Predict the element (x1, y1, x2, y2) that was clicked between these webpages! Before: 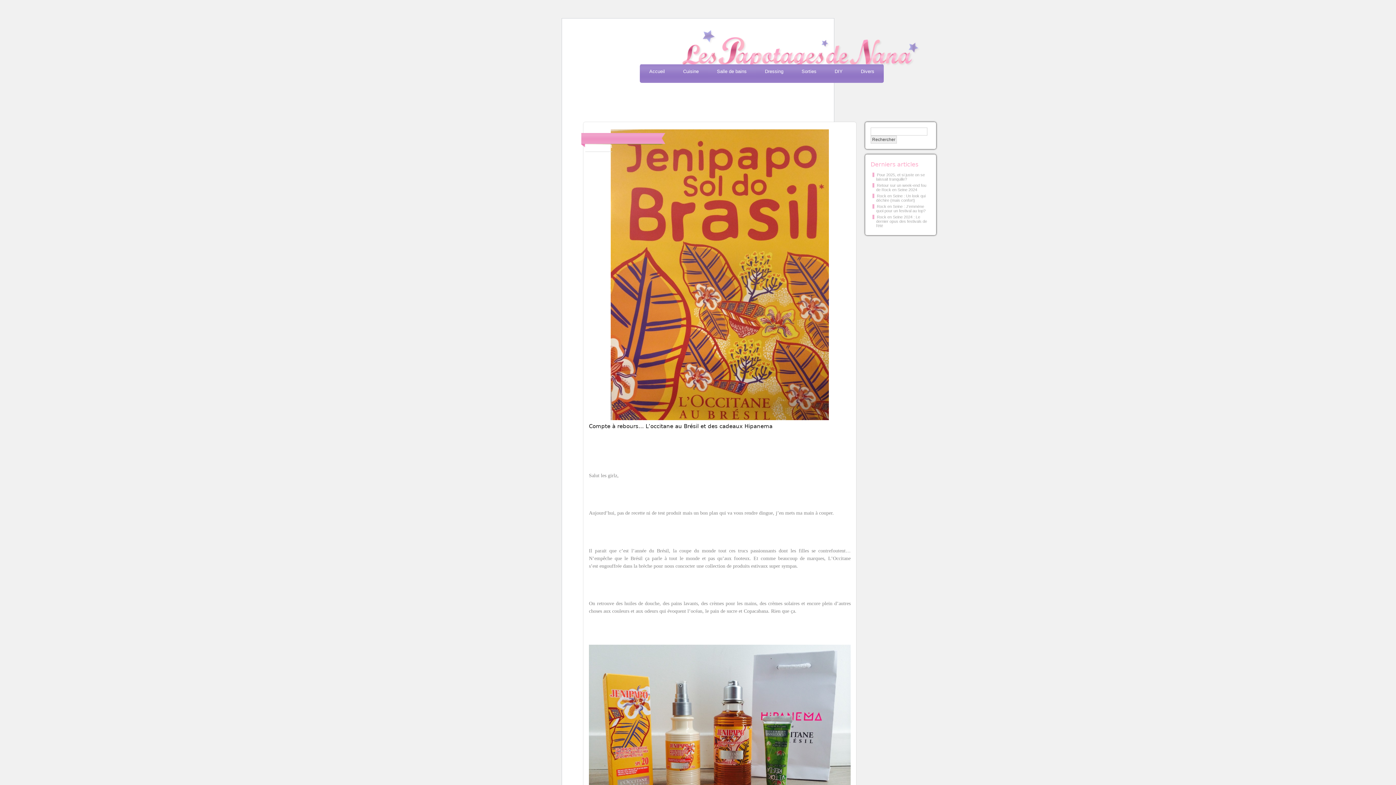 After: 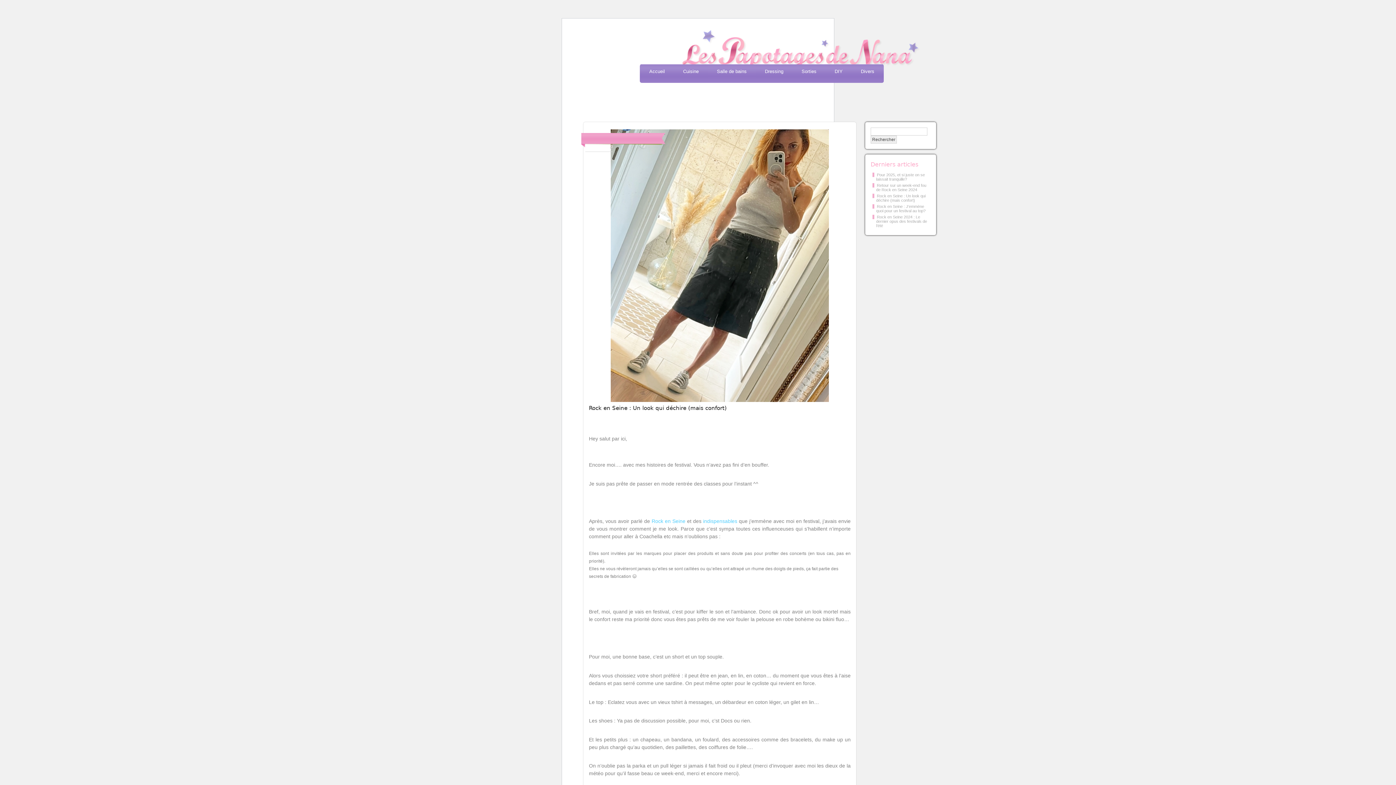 Action: label: Rock en Seine : Un look qui déchire (mais confort) bbox: (872, 193, 925, 202)